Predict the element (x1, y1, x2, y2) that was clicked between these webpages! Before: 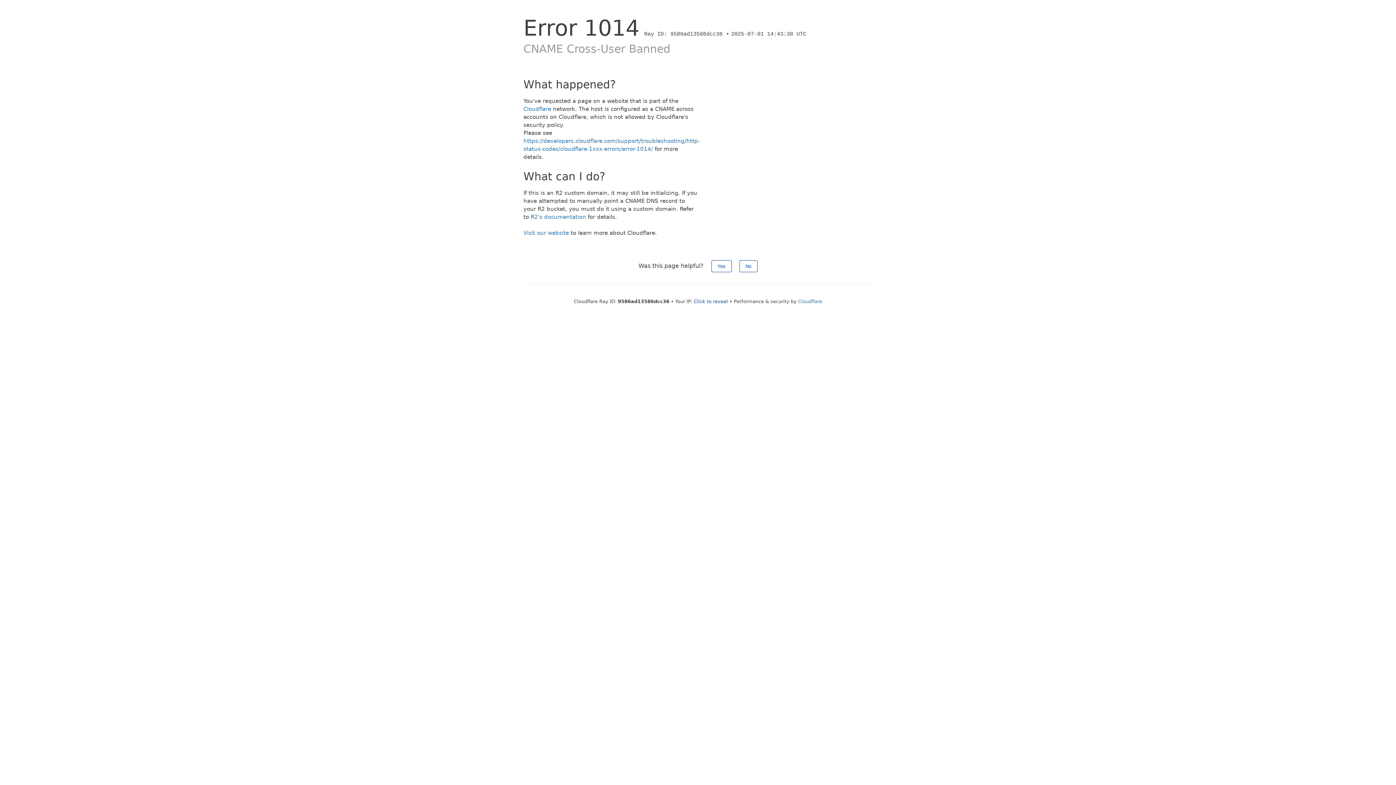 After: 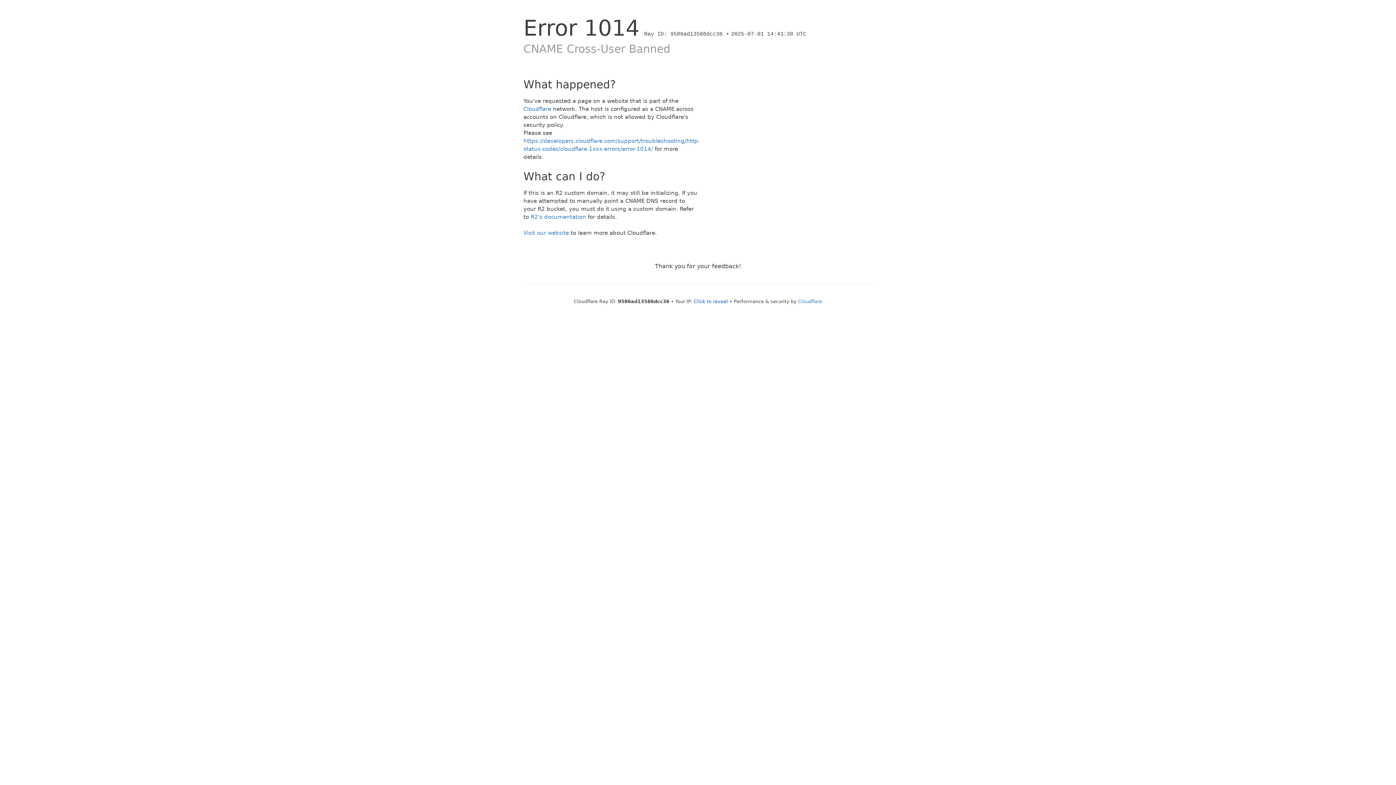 Action: label: No bbox: (739, 260, 757, 272)